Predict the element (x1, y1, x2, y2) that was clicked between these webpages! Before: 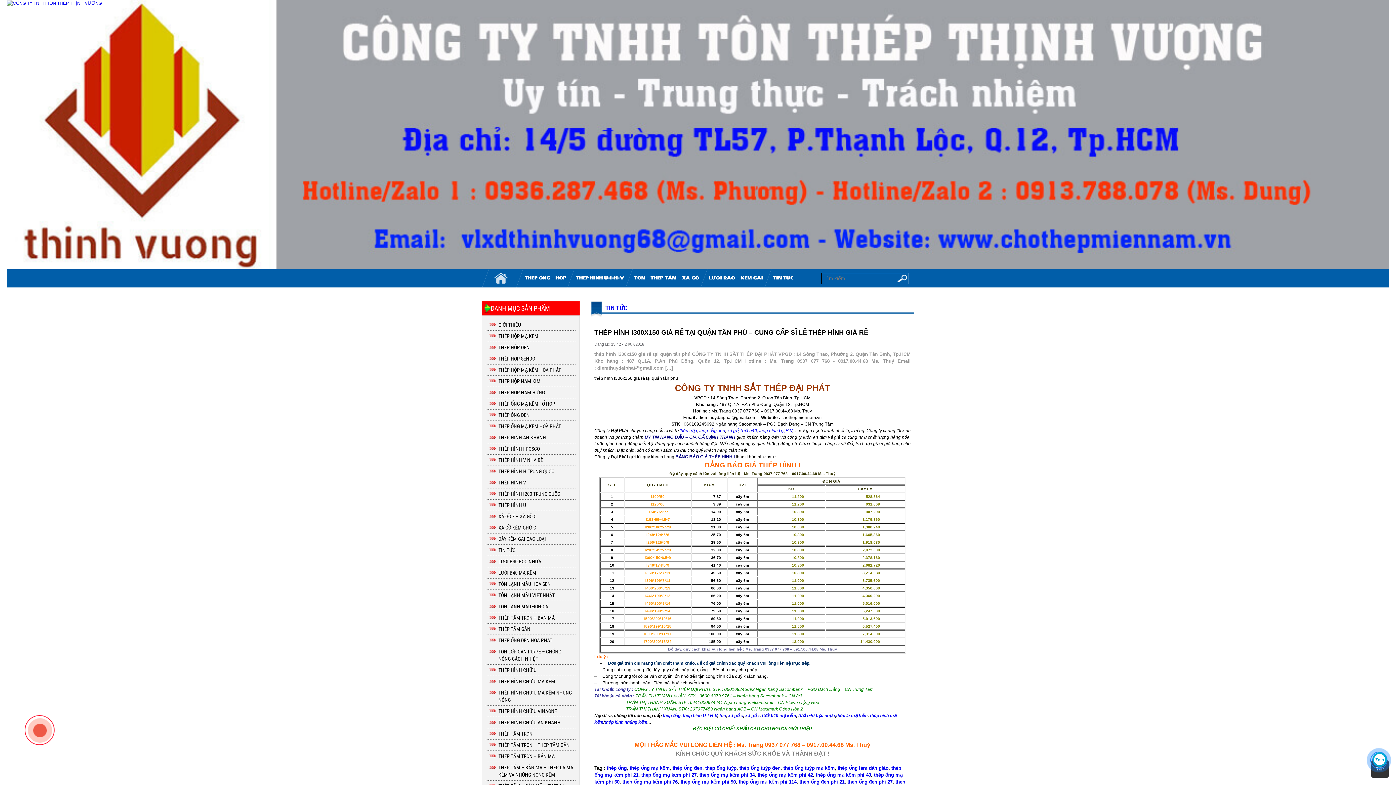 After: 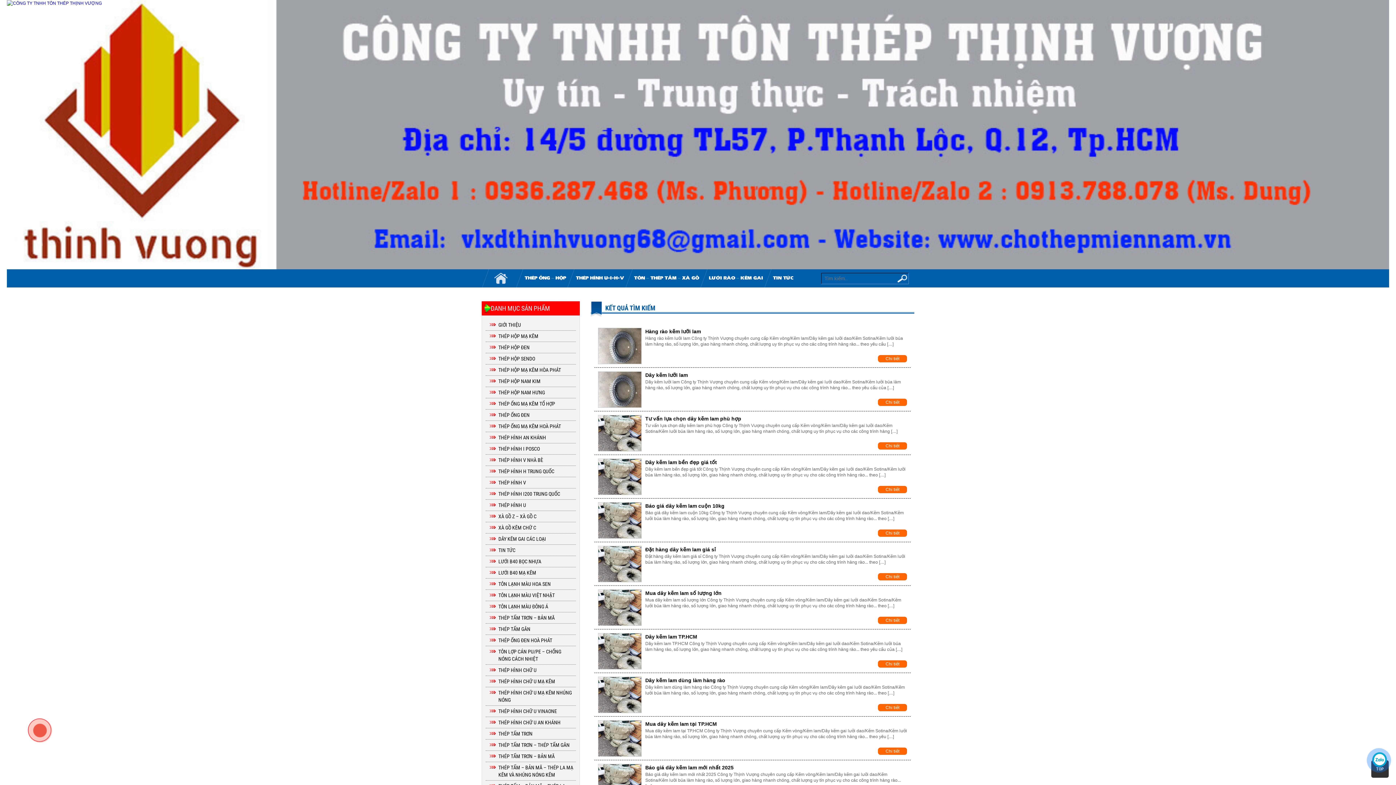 Action: bbox: (895, 273, 908, 284)